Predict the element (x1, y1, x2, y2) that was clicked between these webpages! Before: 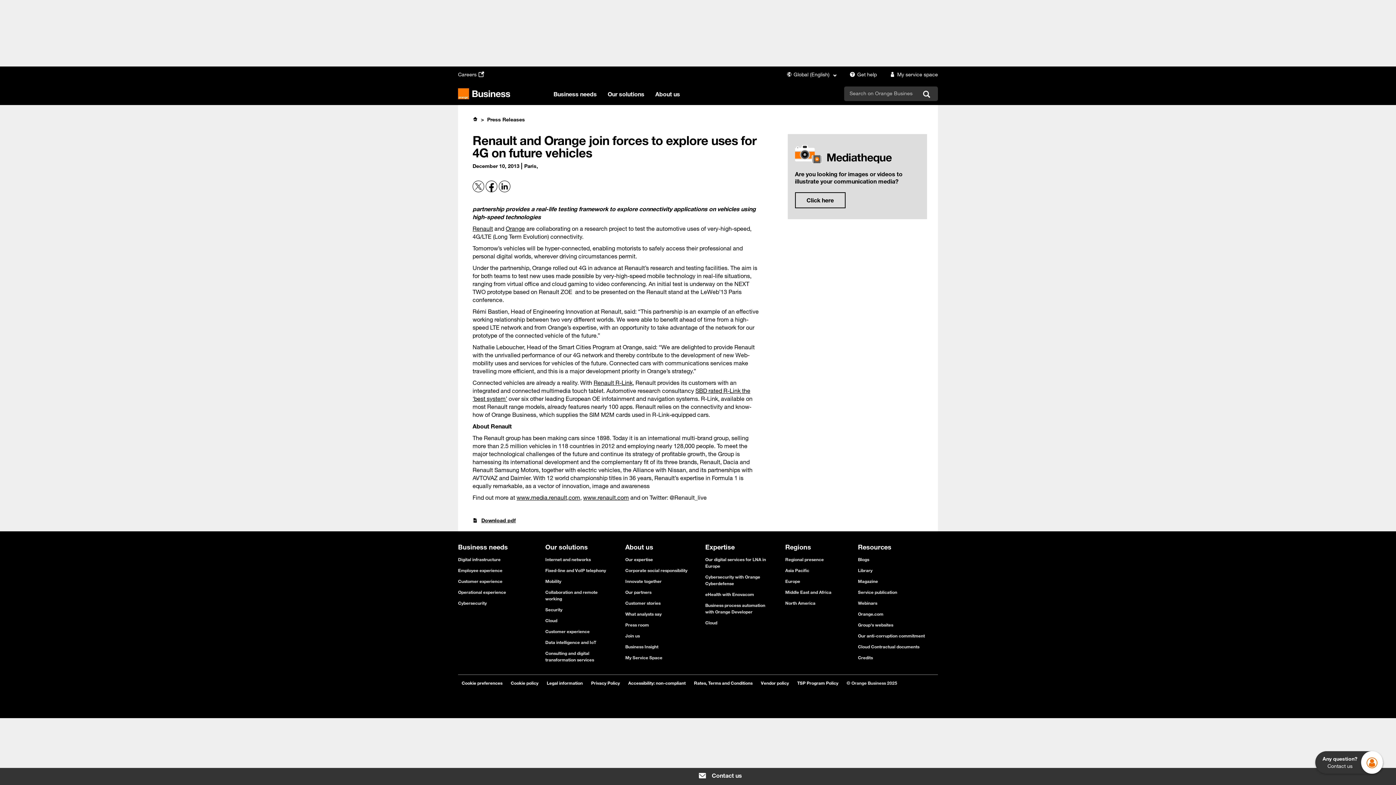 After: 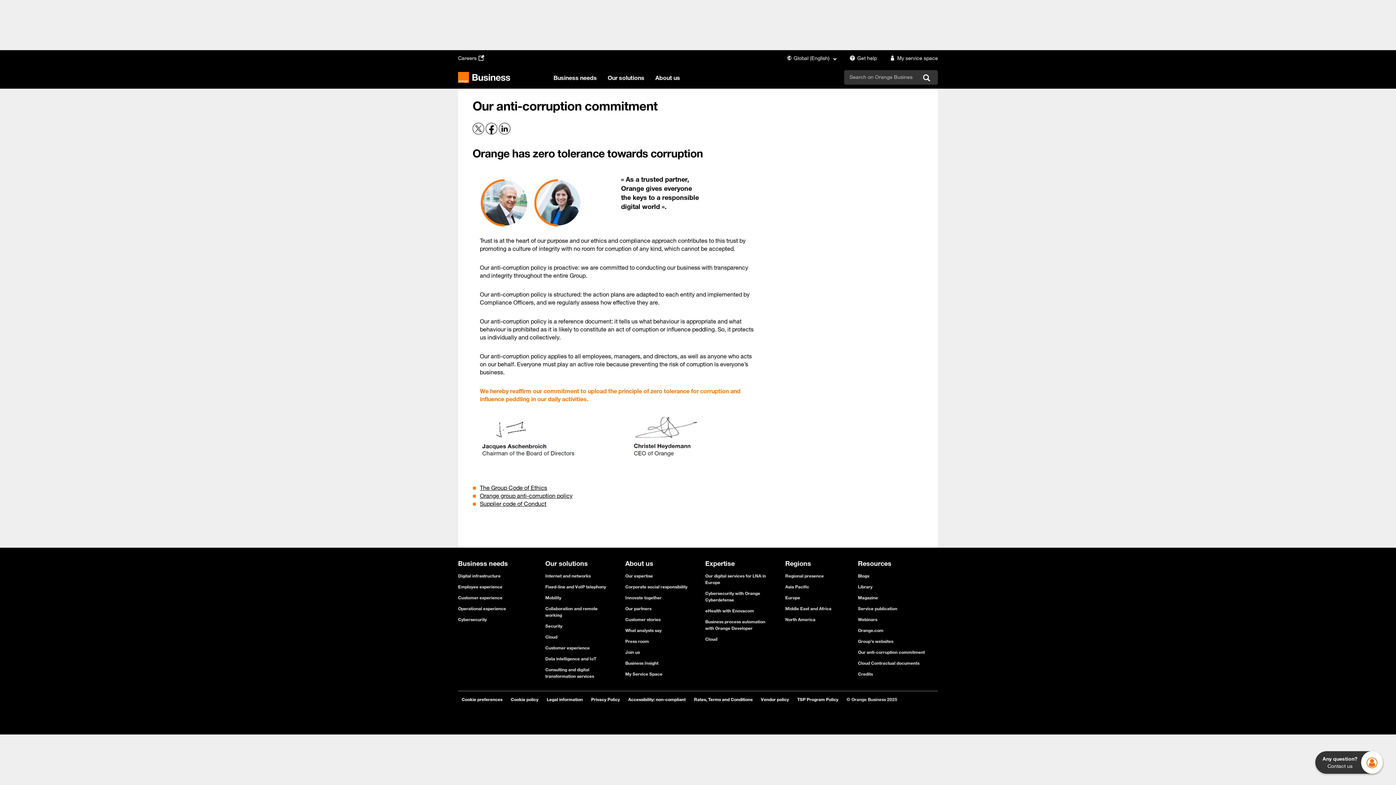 Action: bbox: (858, 633, 925, 638) label: Our anti-corruption commitment